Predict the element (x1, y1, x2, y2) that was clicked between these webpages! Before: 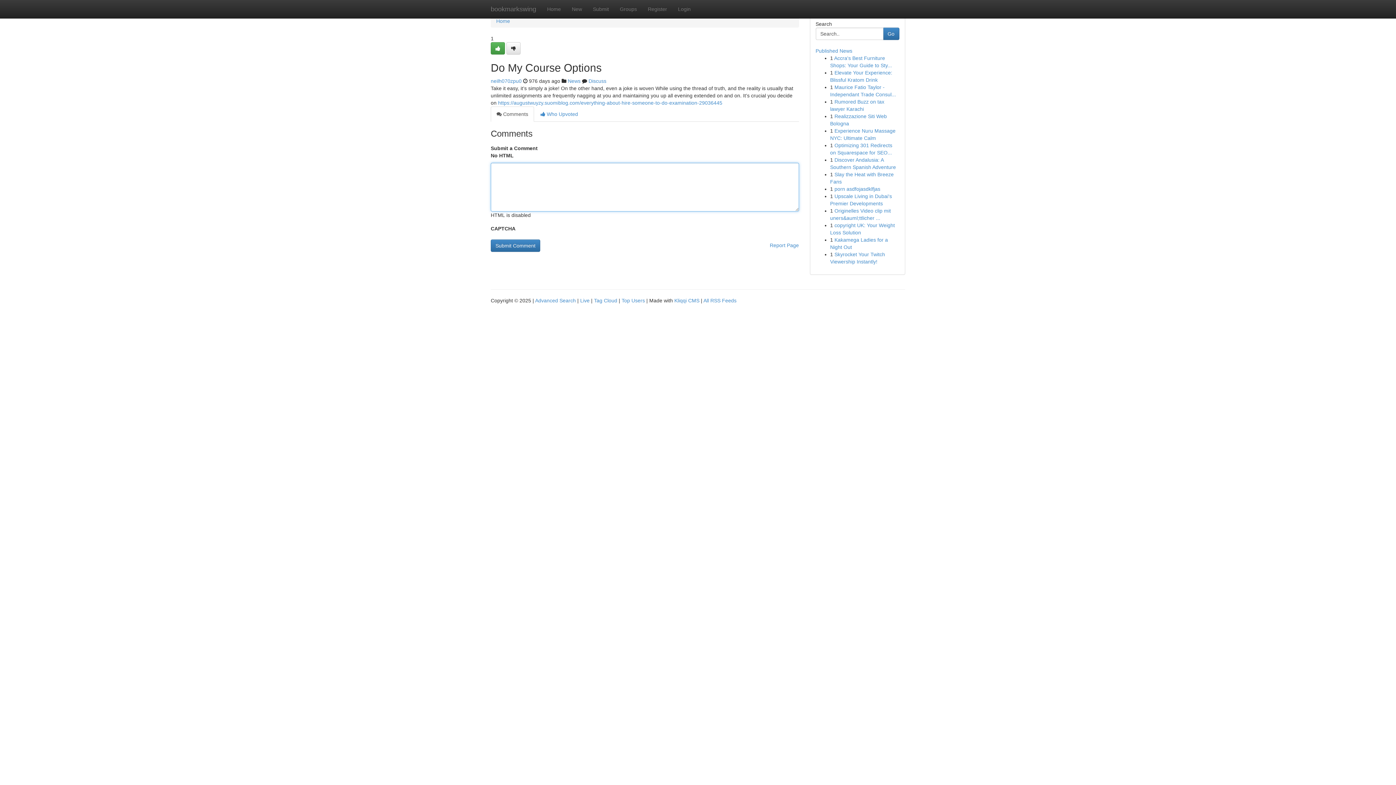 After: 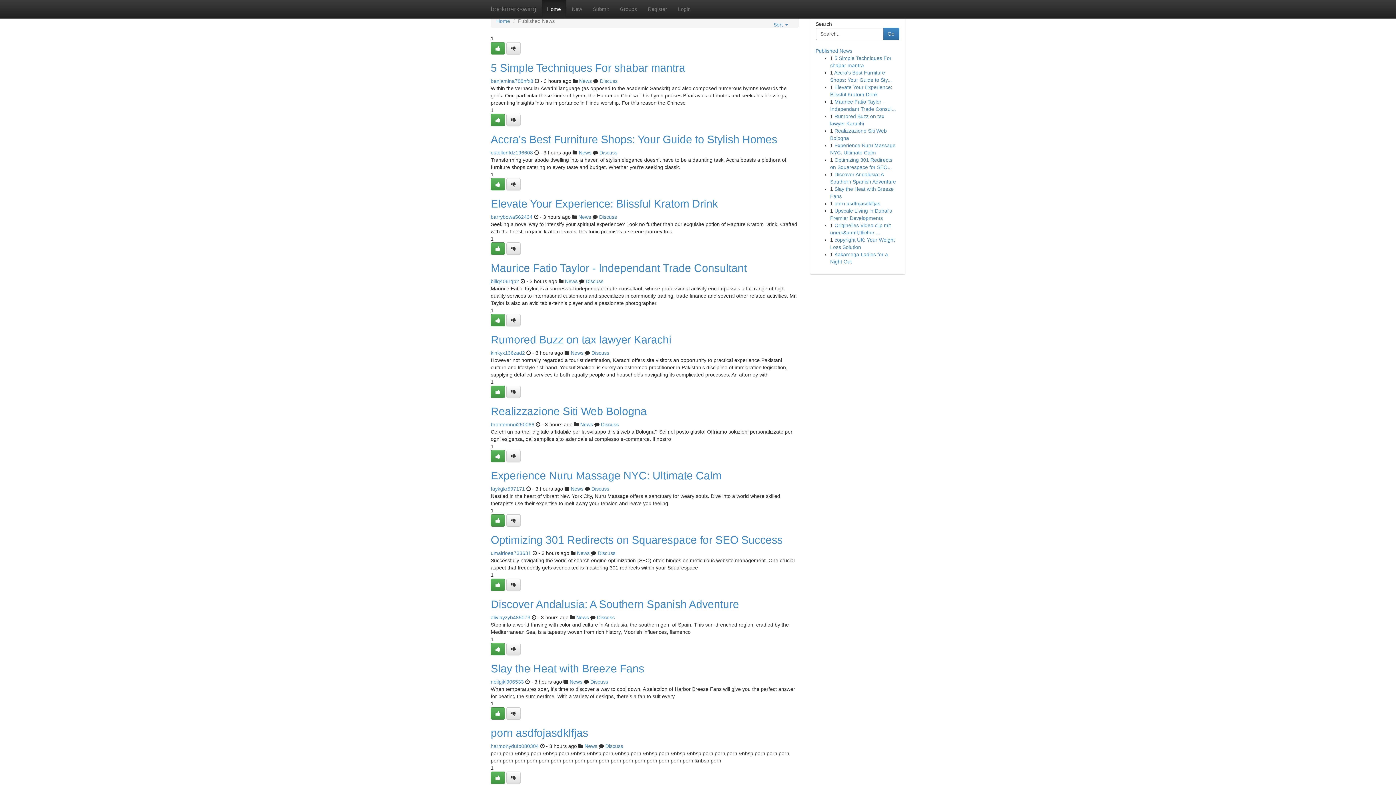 Action: bbox: (541, 0, 566, 18) label: Home